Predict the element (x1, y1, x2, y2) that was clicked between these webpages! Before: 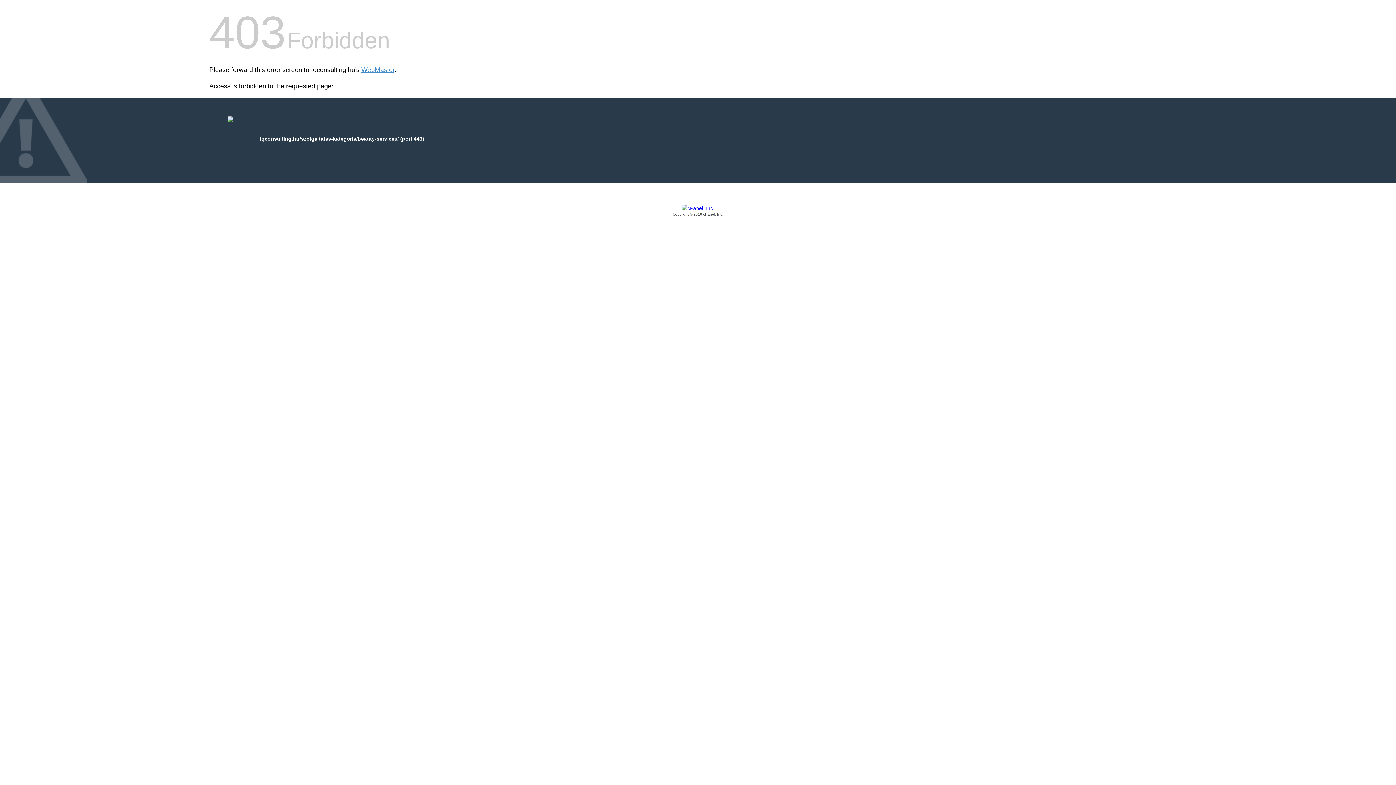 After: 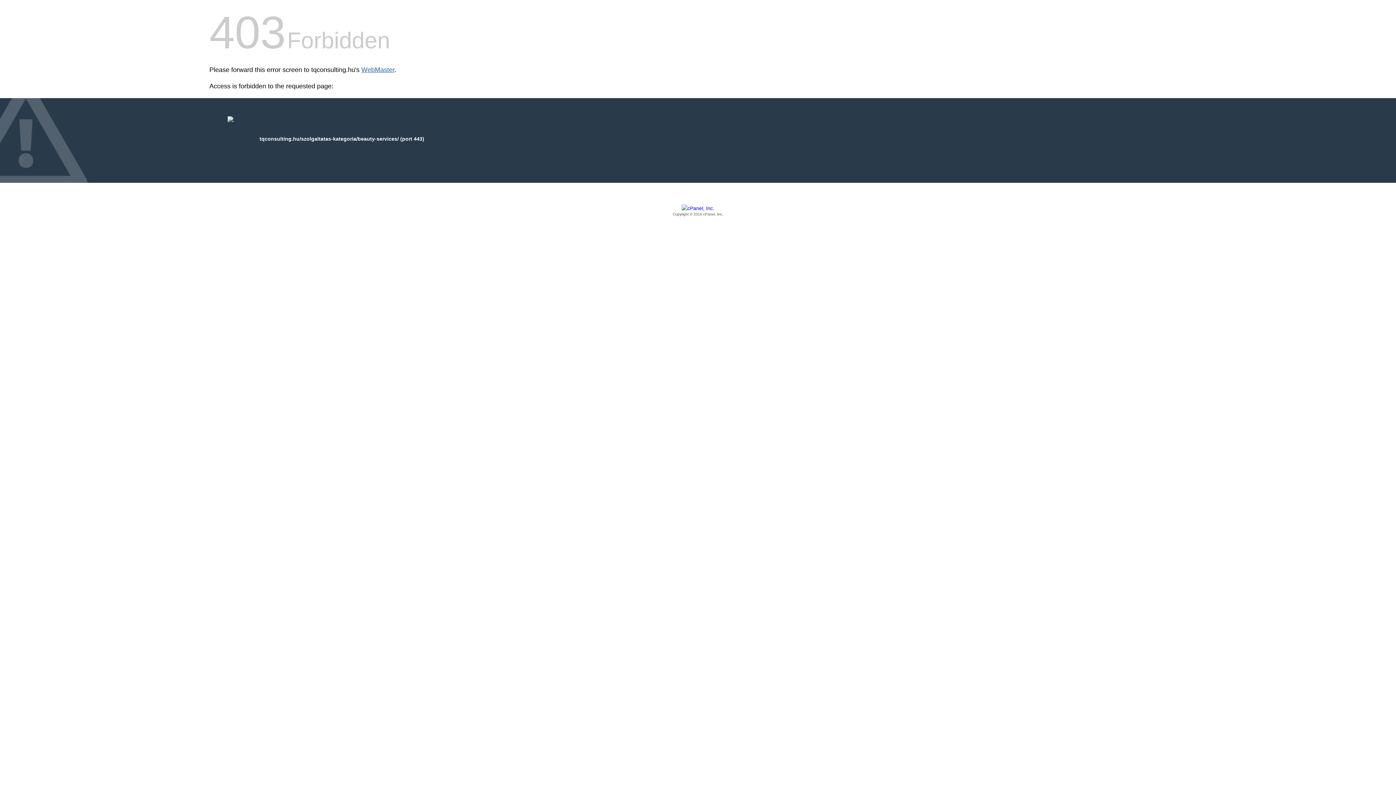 Action: bbox: (361, 66, 394, 73) label: WebMaster